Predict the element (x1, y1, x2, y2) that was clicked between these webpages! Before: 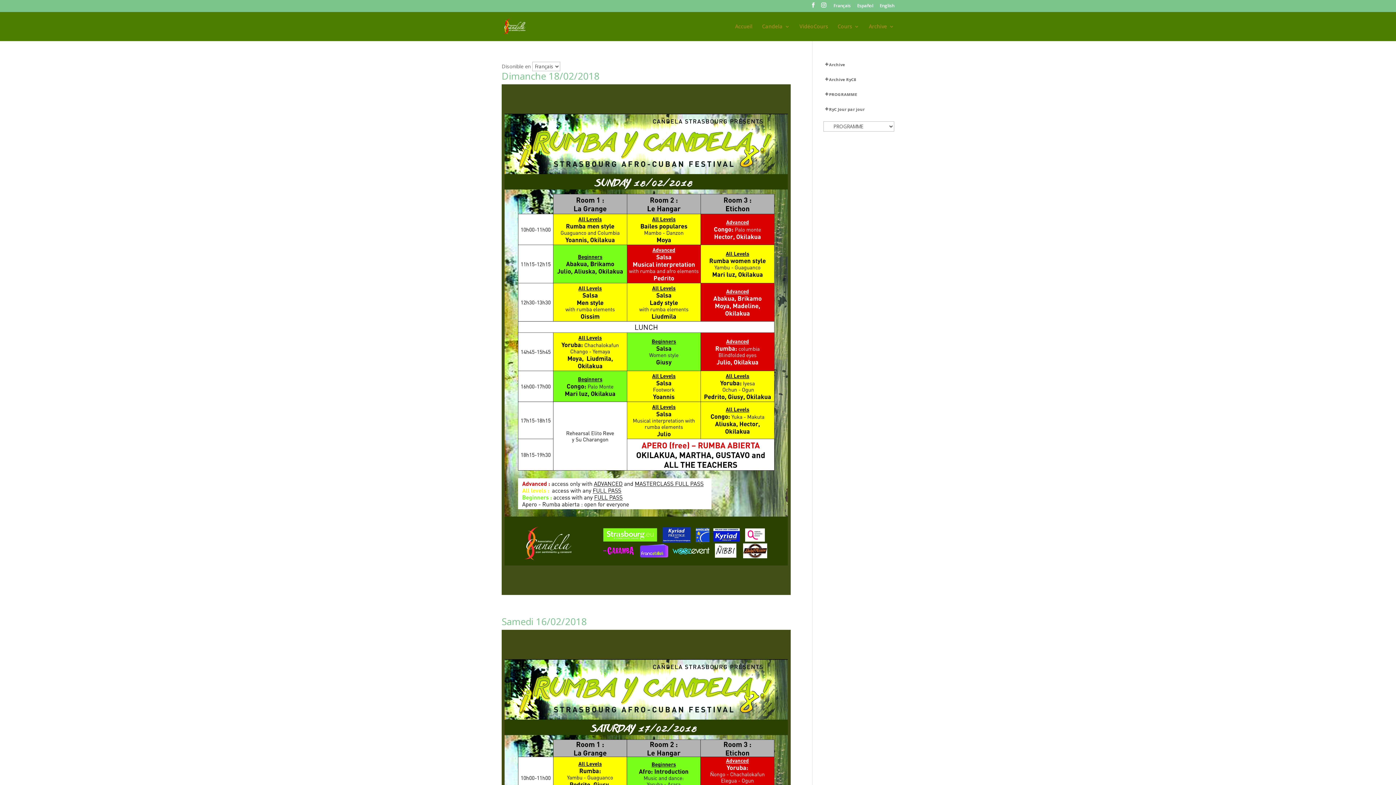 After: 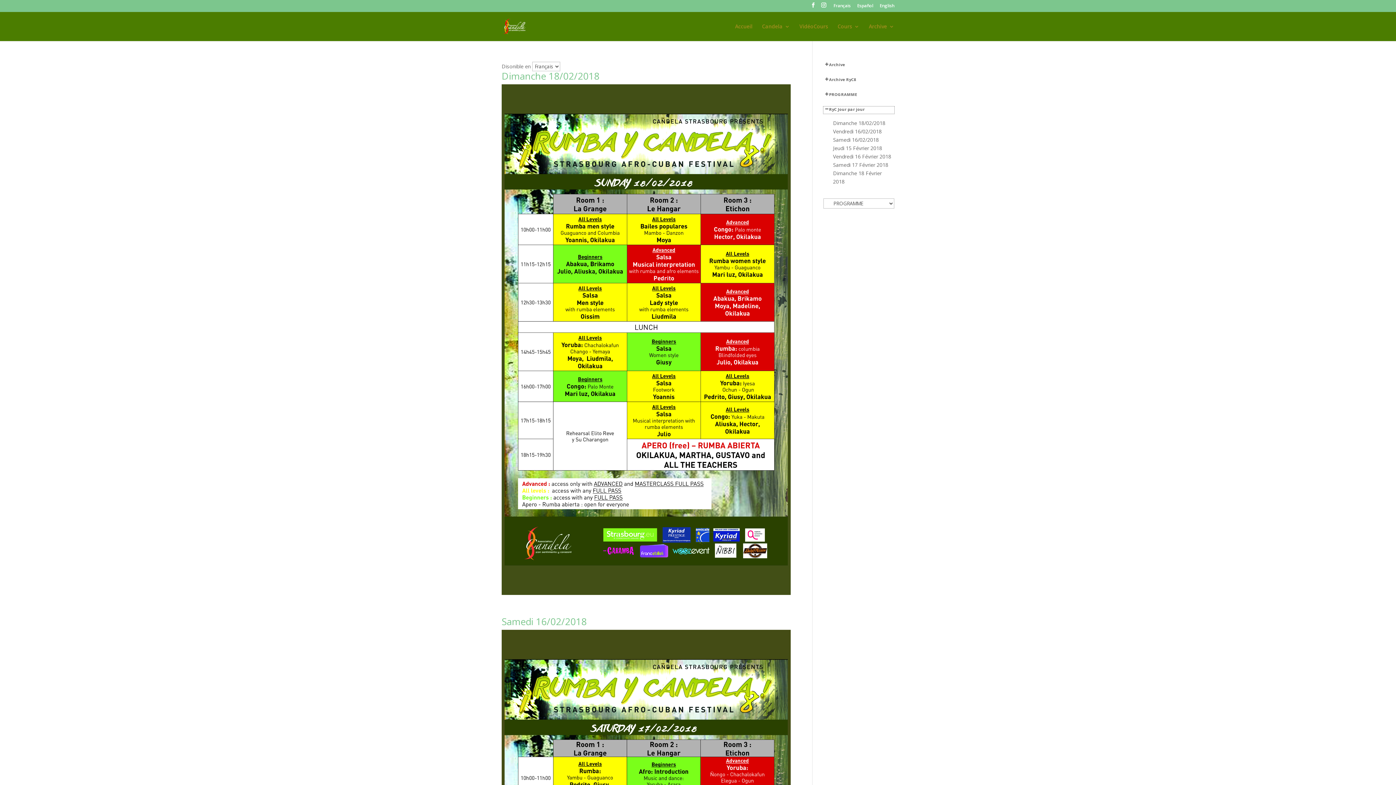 Action: bbox: (823, 106, 894, 113) label: RyC Jour par jour